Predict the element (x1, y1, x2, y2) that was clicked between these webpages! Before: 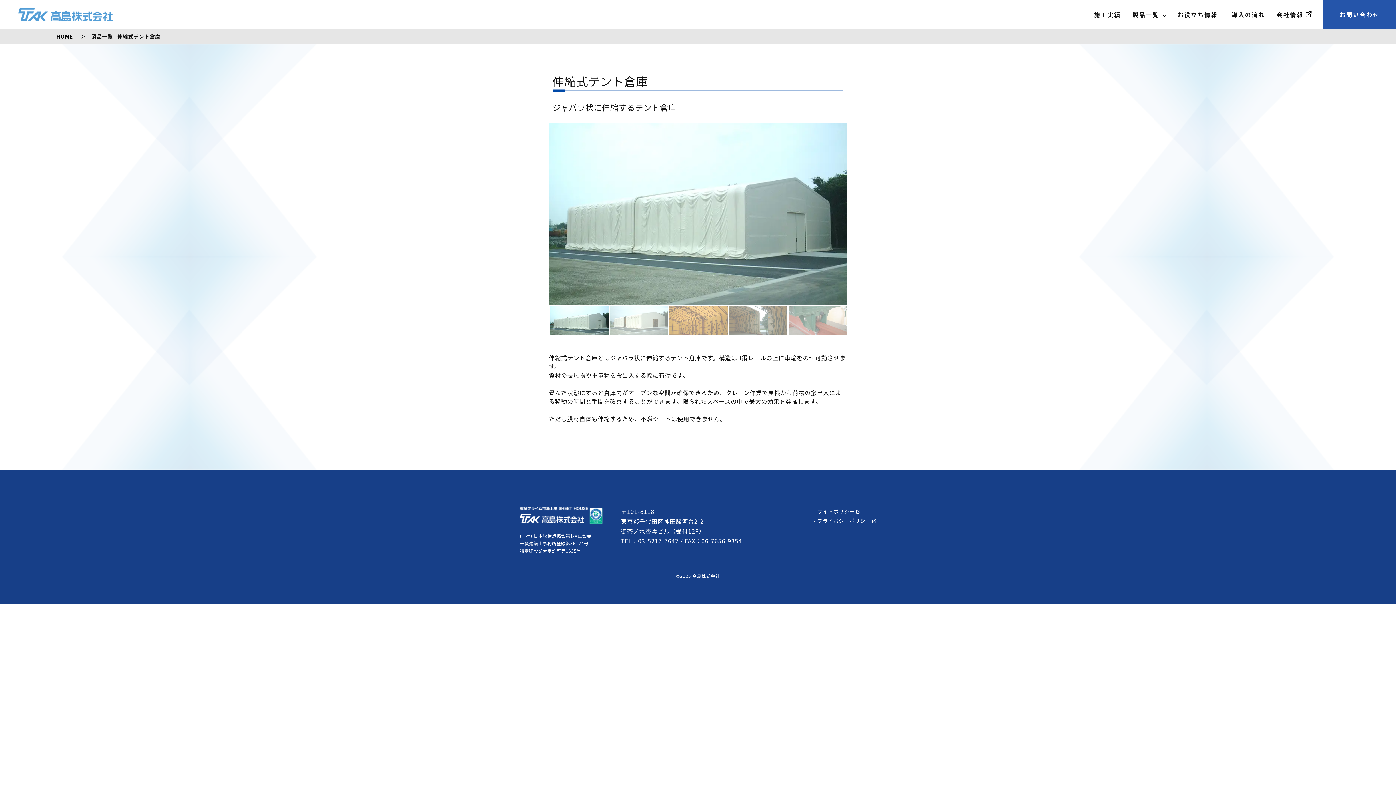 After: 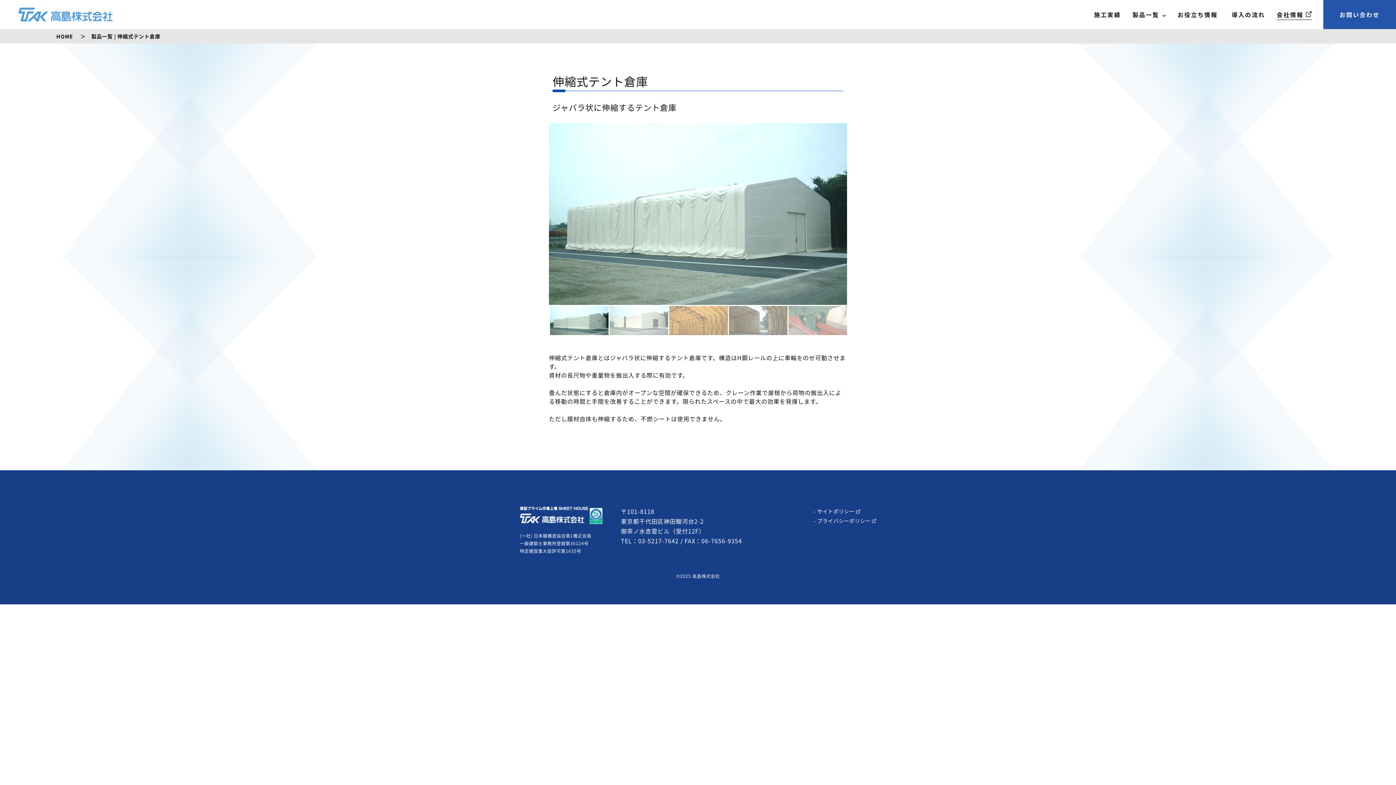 Action: label: 会社情報  bbox: (1277, 9, 1312, 20)